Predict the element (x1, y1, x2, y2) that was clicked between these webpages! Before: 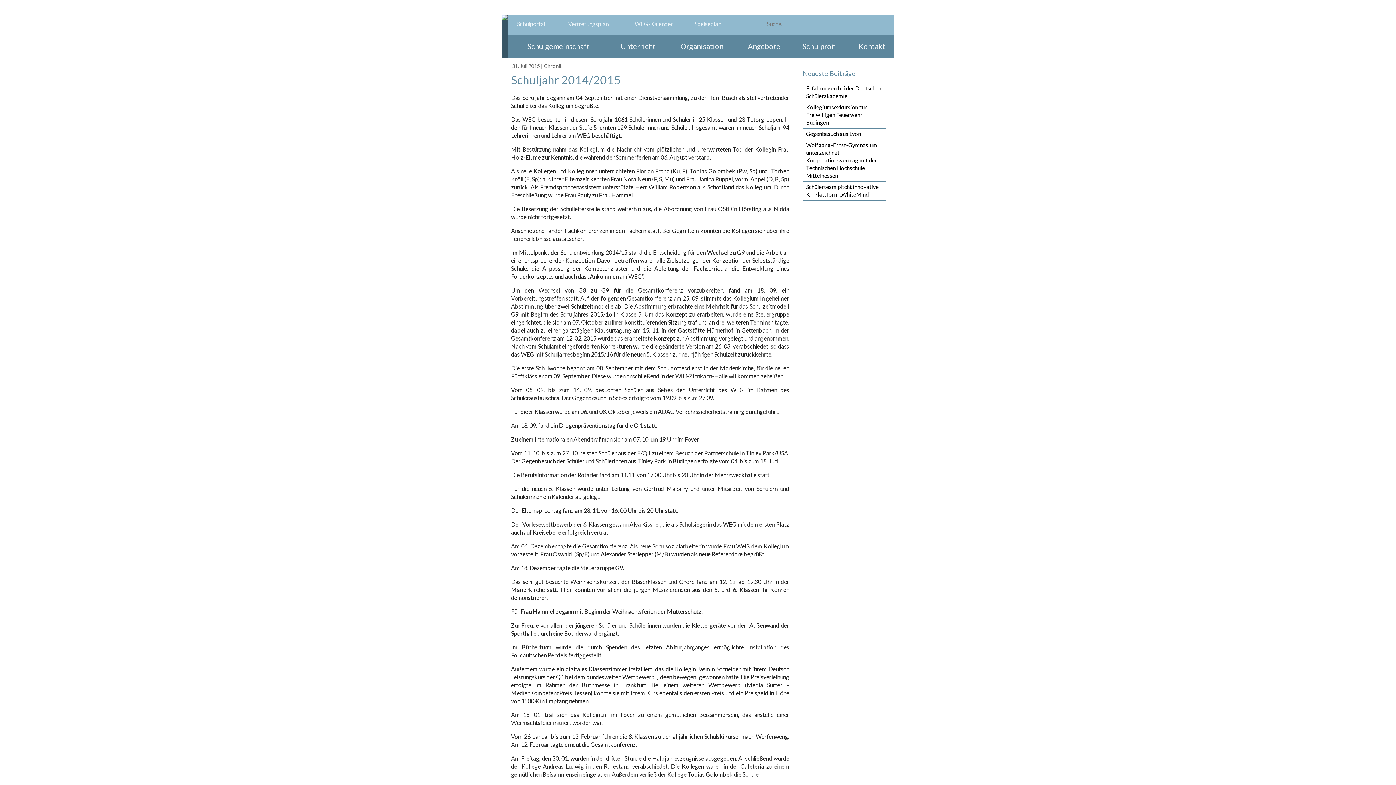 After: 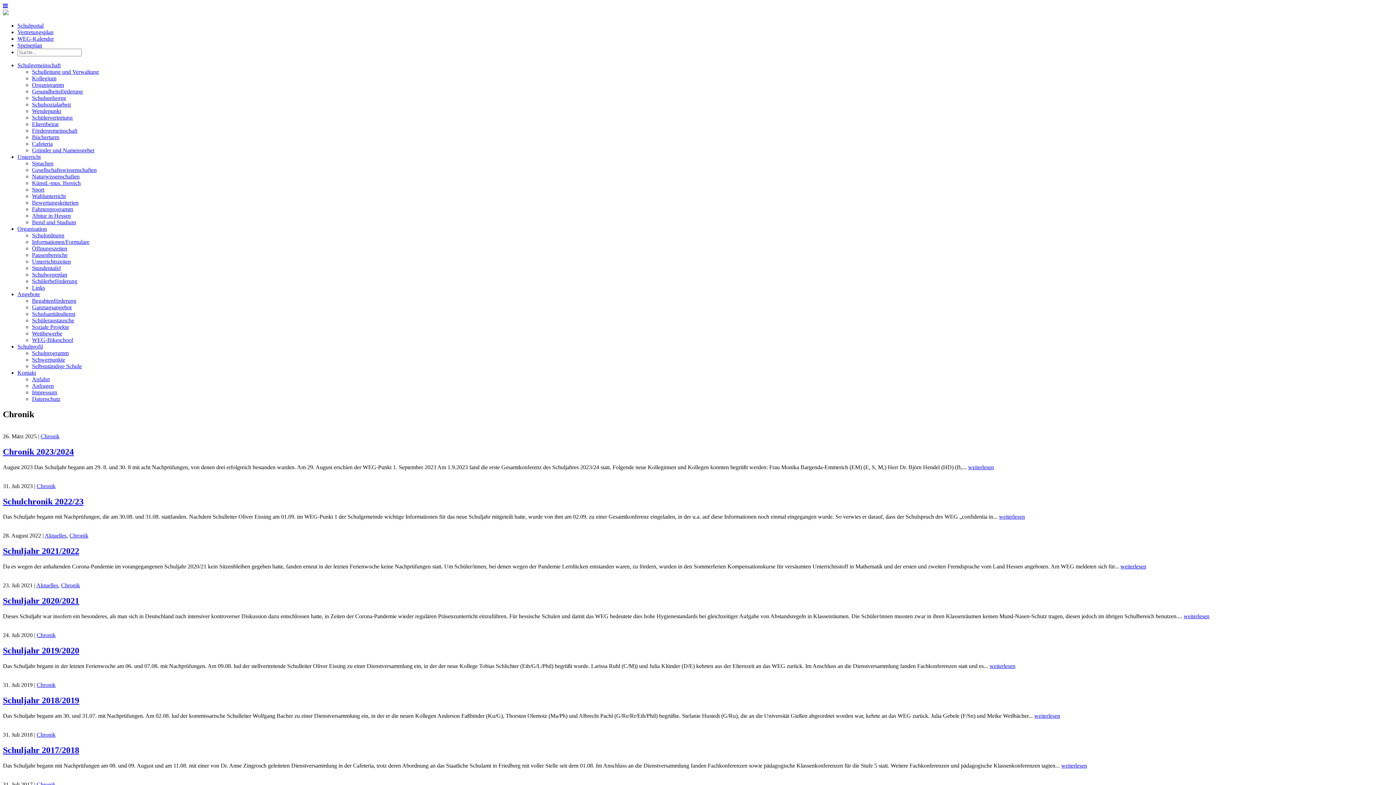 Action: bbox: (544, 62, 562, 68) label: Chronik